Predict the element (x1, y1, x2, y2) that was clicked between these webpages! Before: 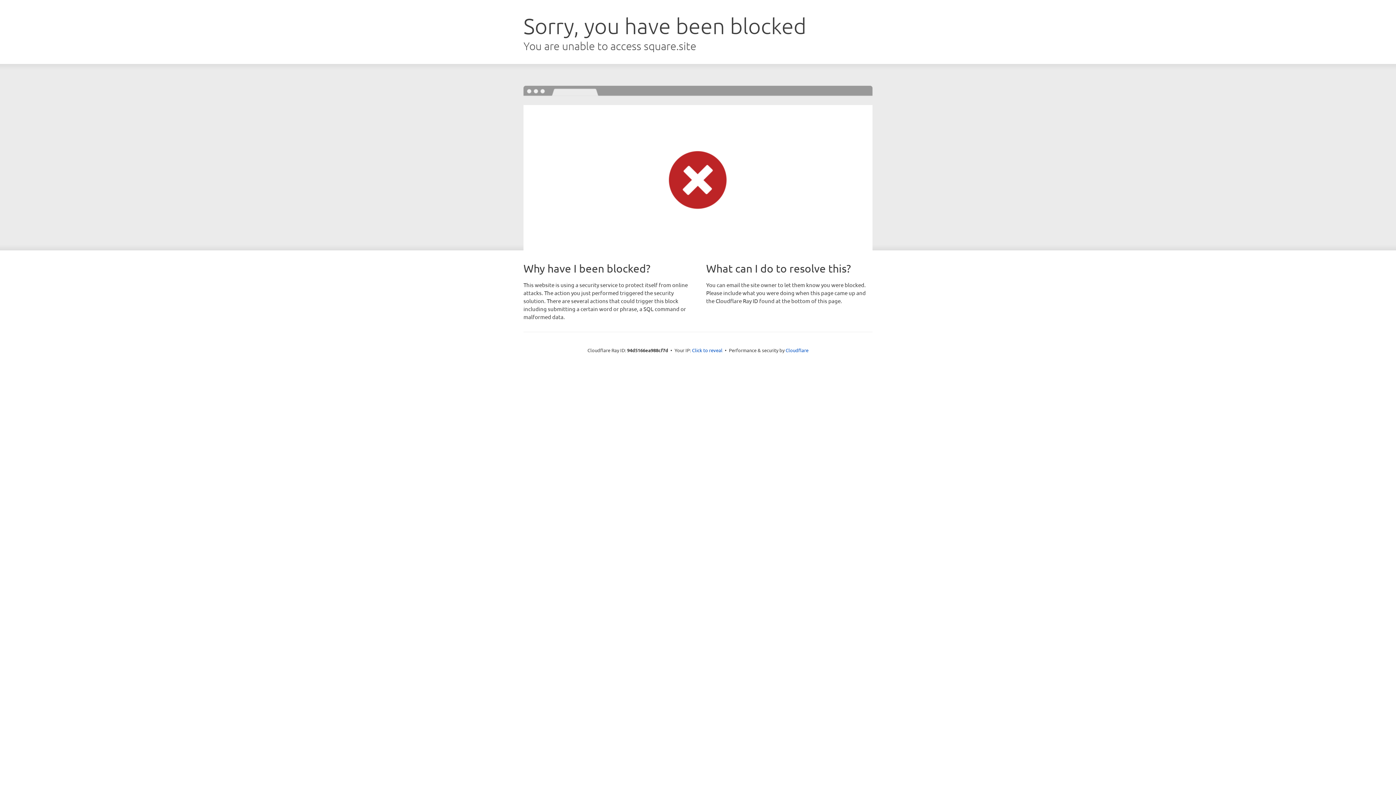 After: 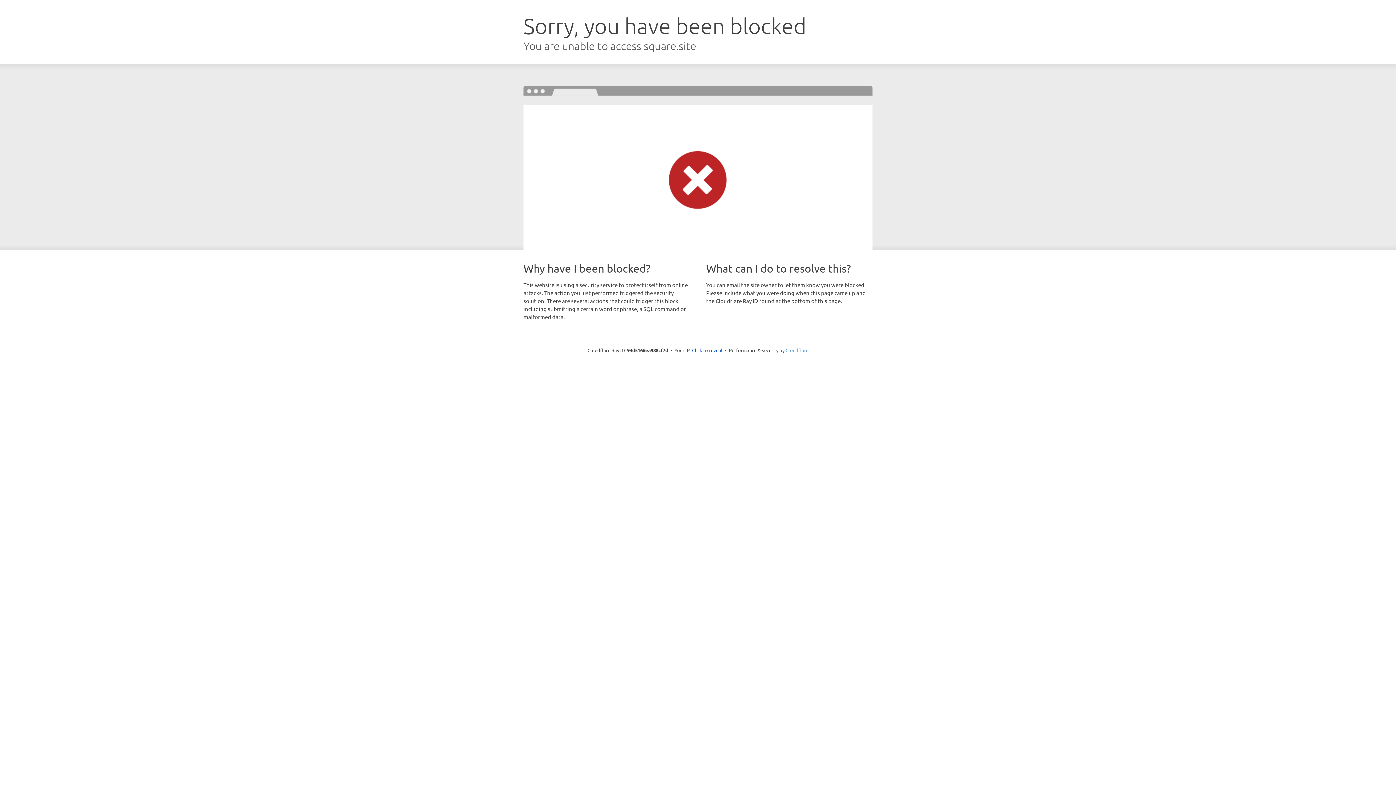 Action: bbox: (785, 347, 808, 353) label: Cloudflare